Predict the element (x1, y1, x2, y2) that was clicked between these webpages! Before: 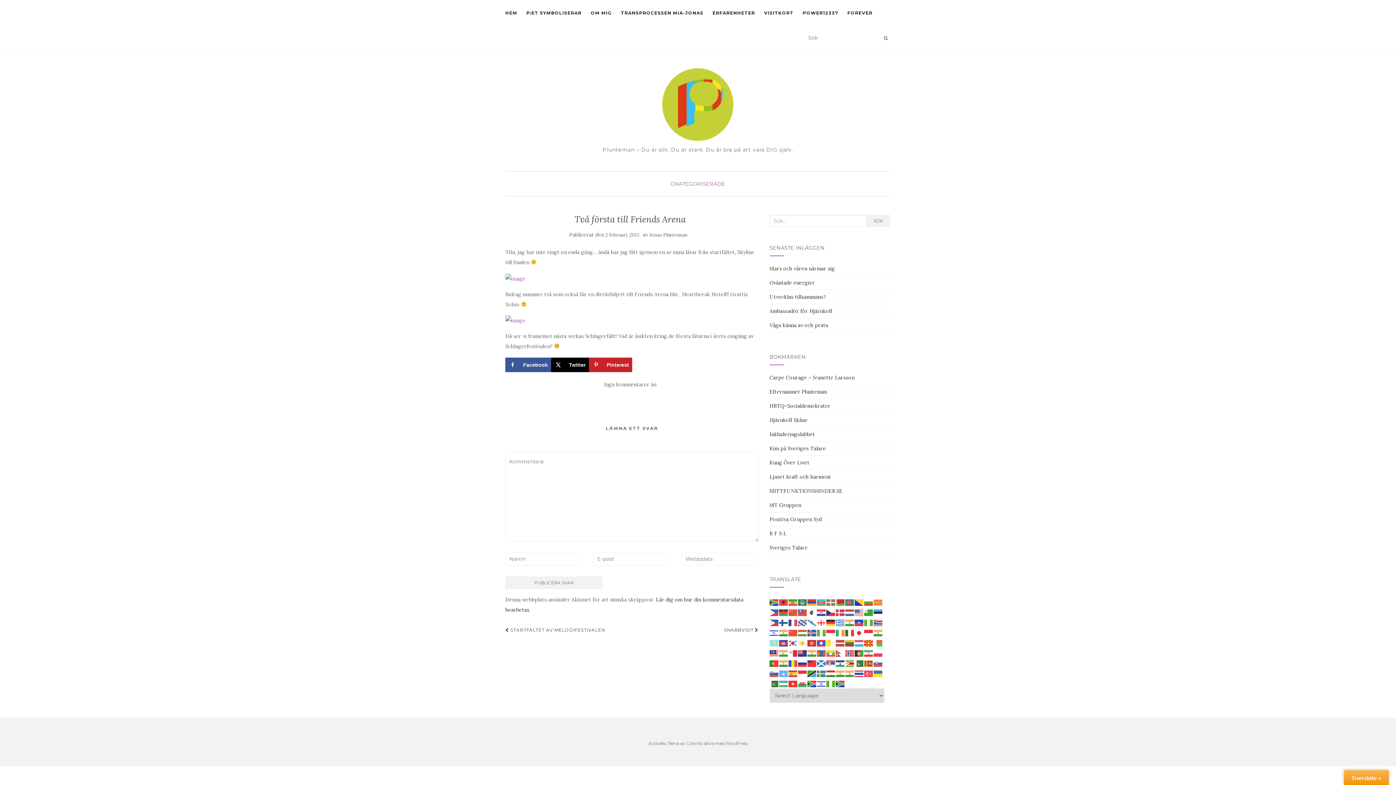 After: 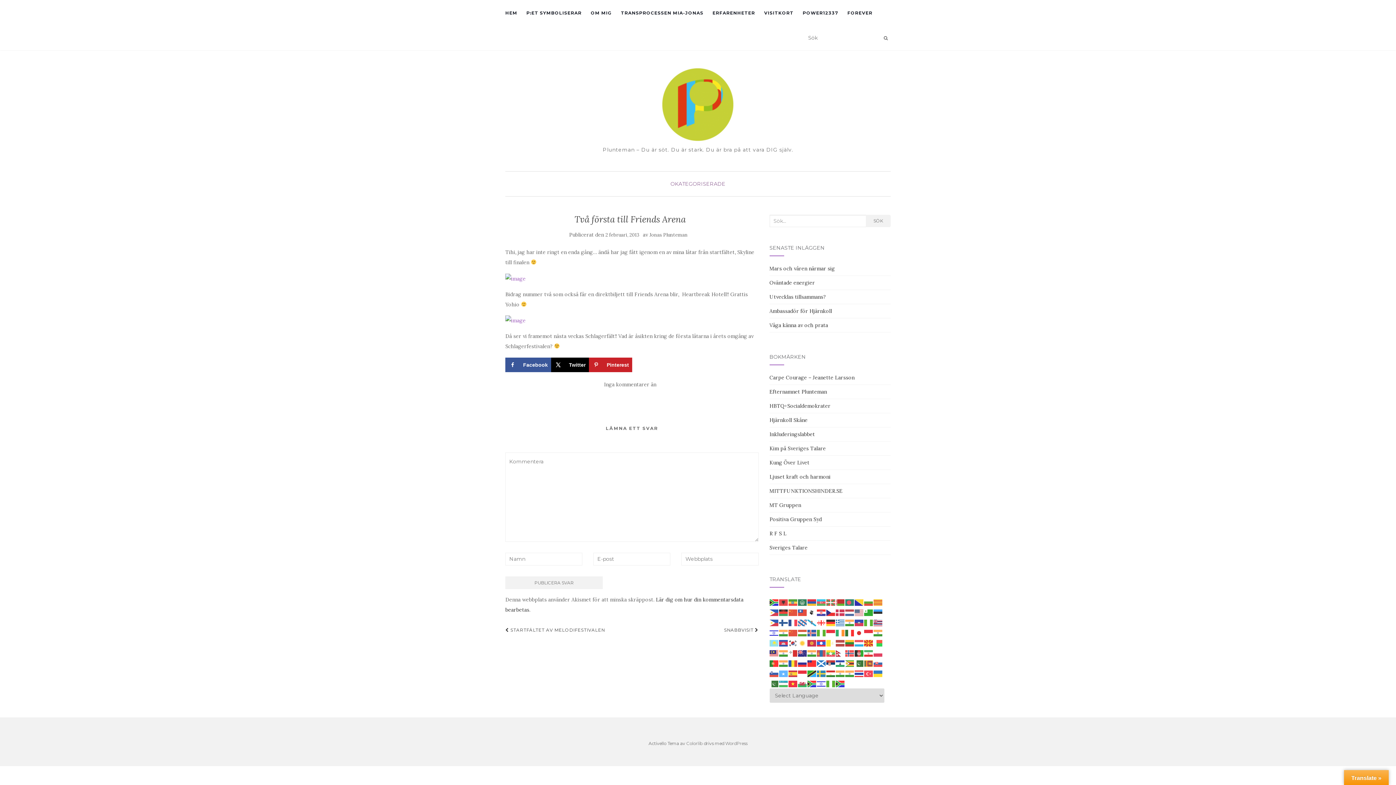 Action: bbox: (826, 660, 835, 666)